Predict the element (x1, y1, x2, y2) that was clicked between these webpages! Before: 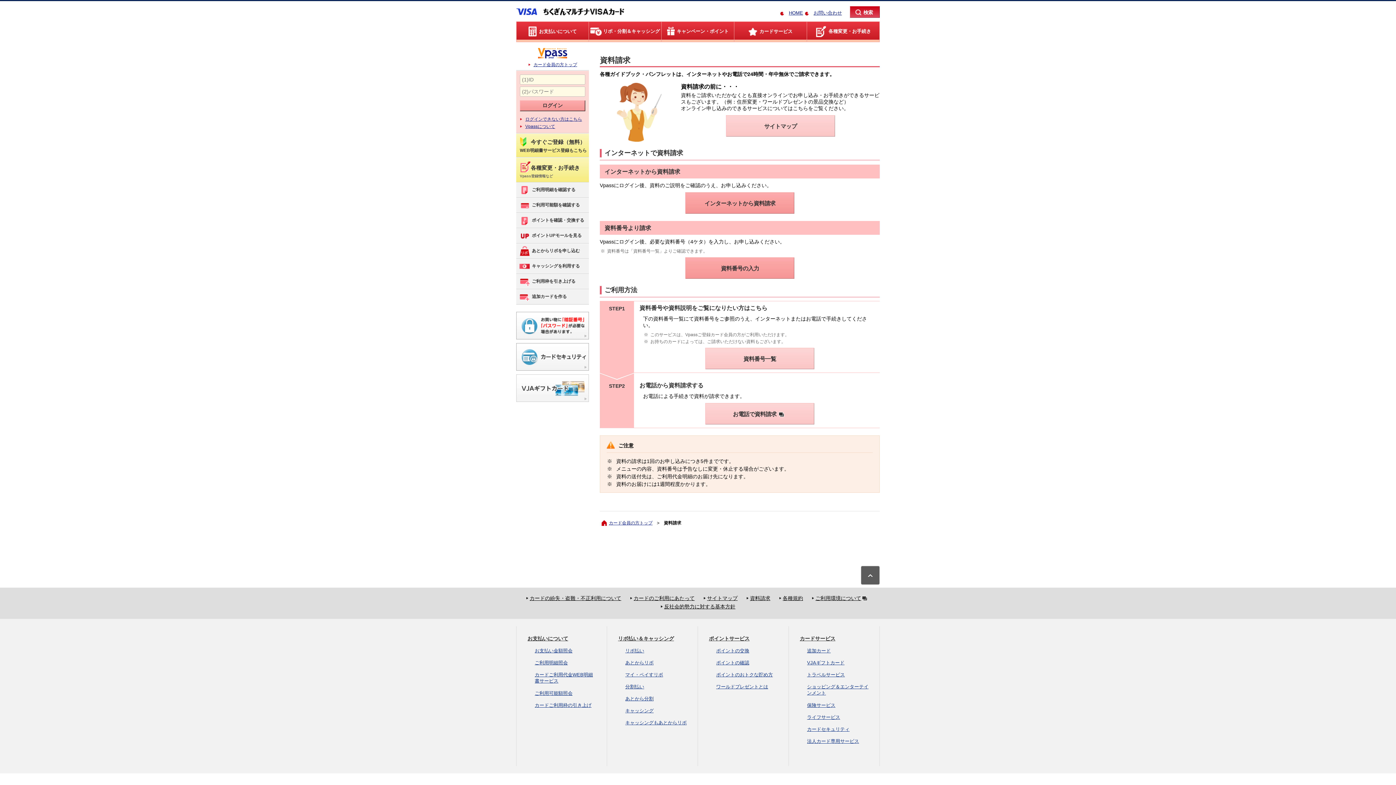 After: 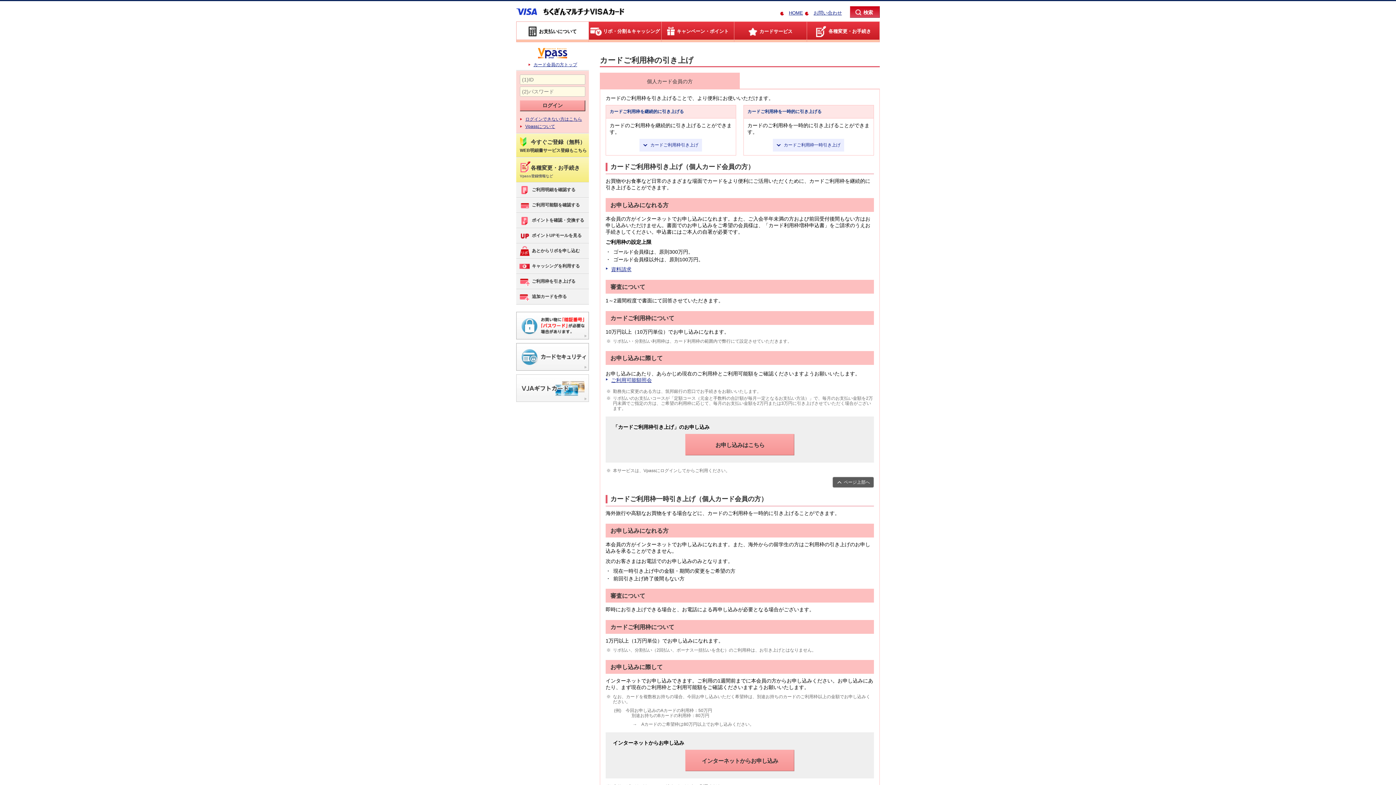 Action: label: カードご利用枠の引き上げ bbox: (534, 702, 591, 708)